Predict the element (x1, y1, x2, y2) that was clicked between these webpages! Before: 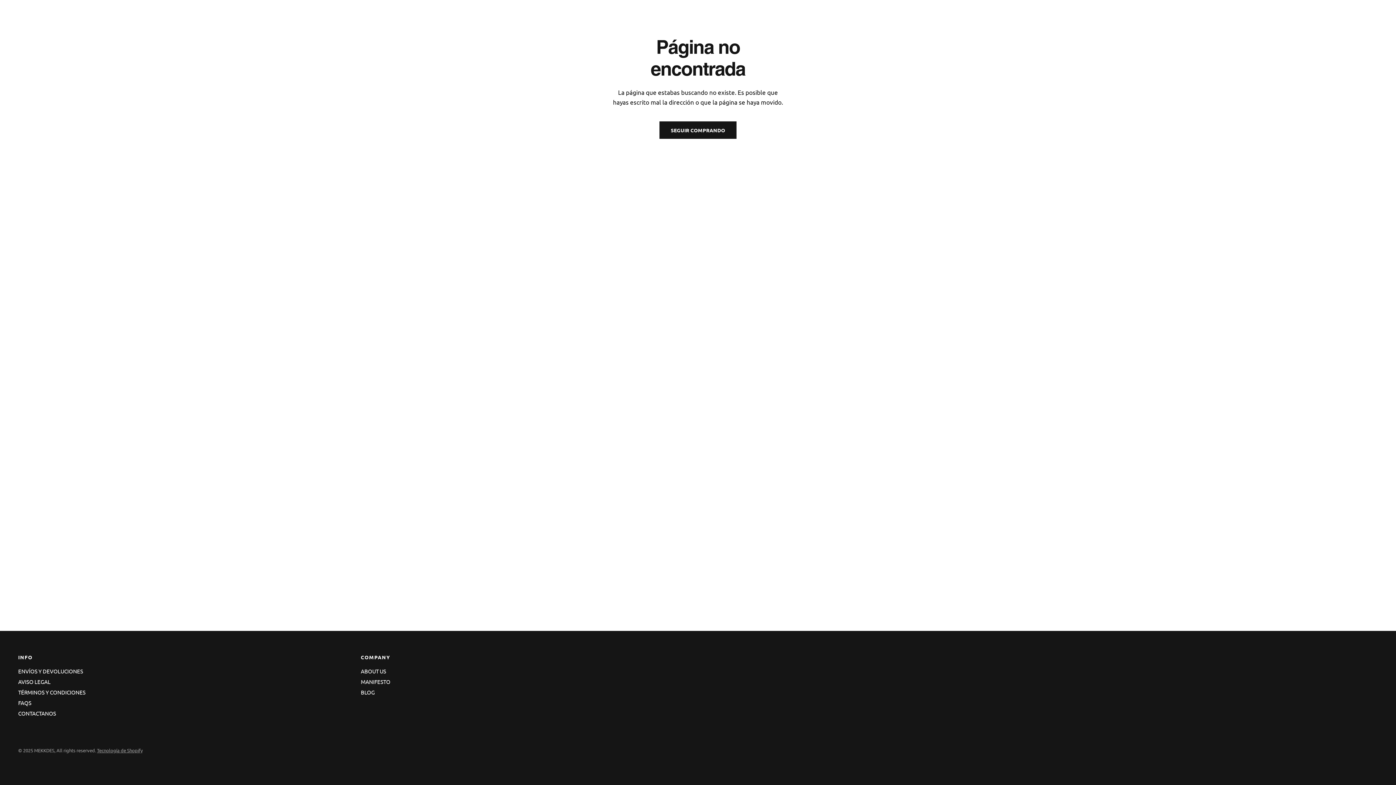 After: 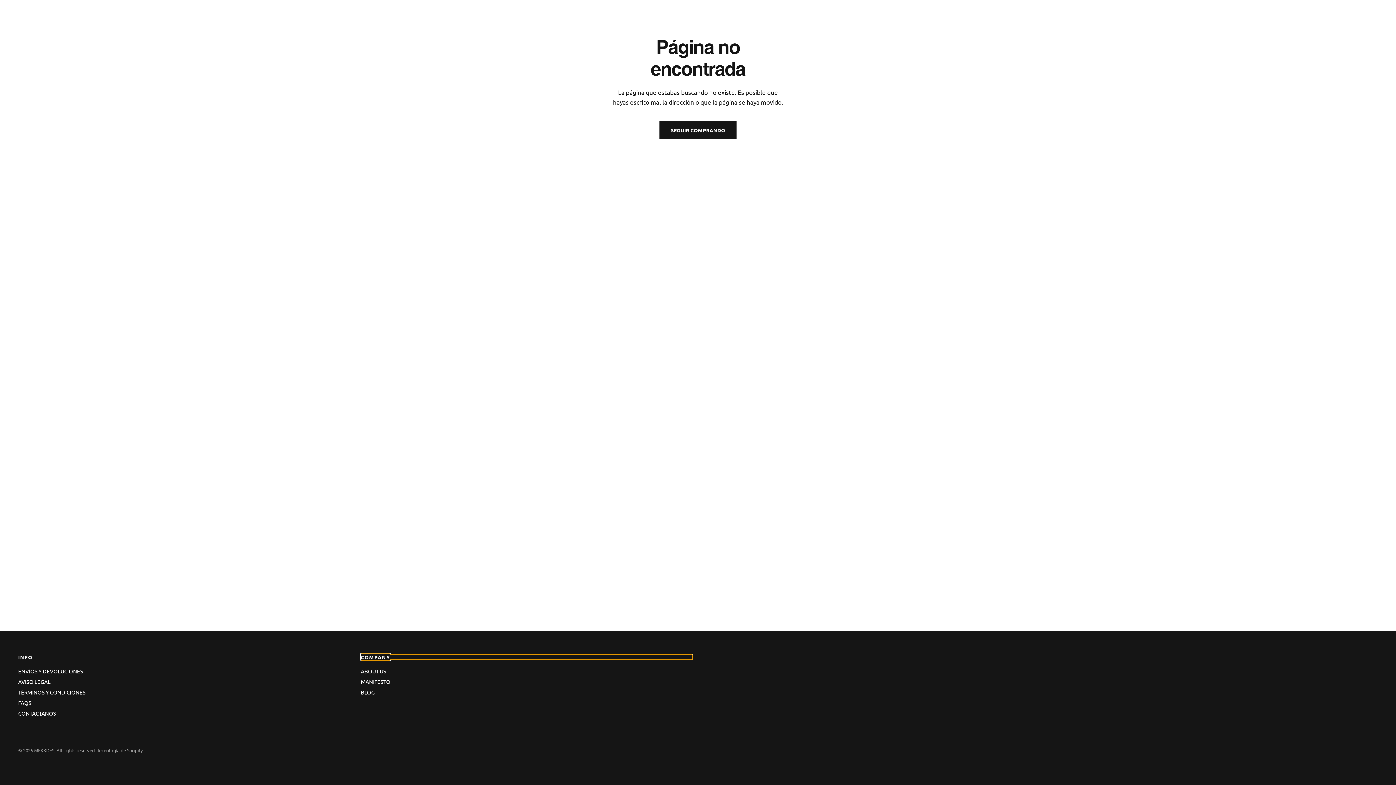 Action: label: COMPANY bbox: (360, 654, 692, 660)